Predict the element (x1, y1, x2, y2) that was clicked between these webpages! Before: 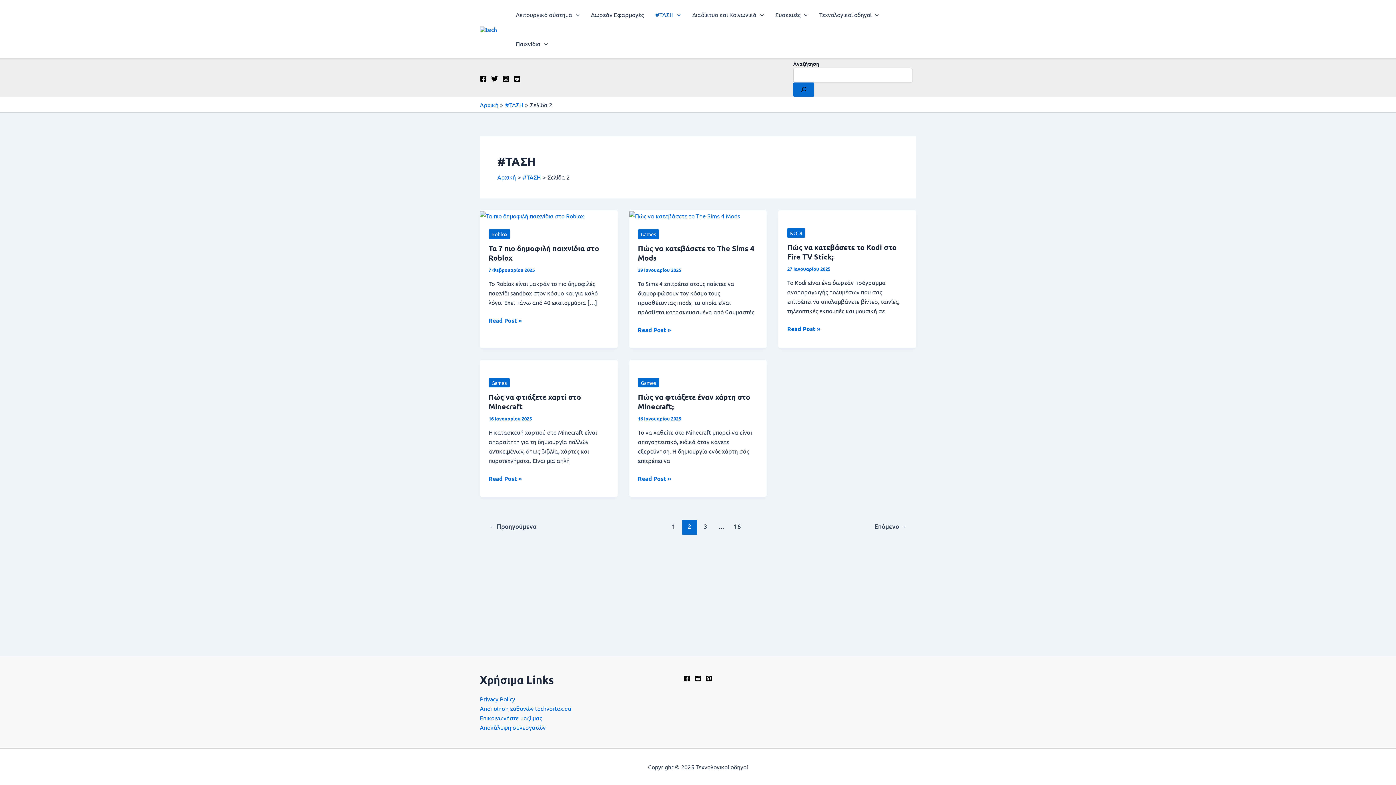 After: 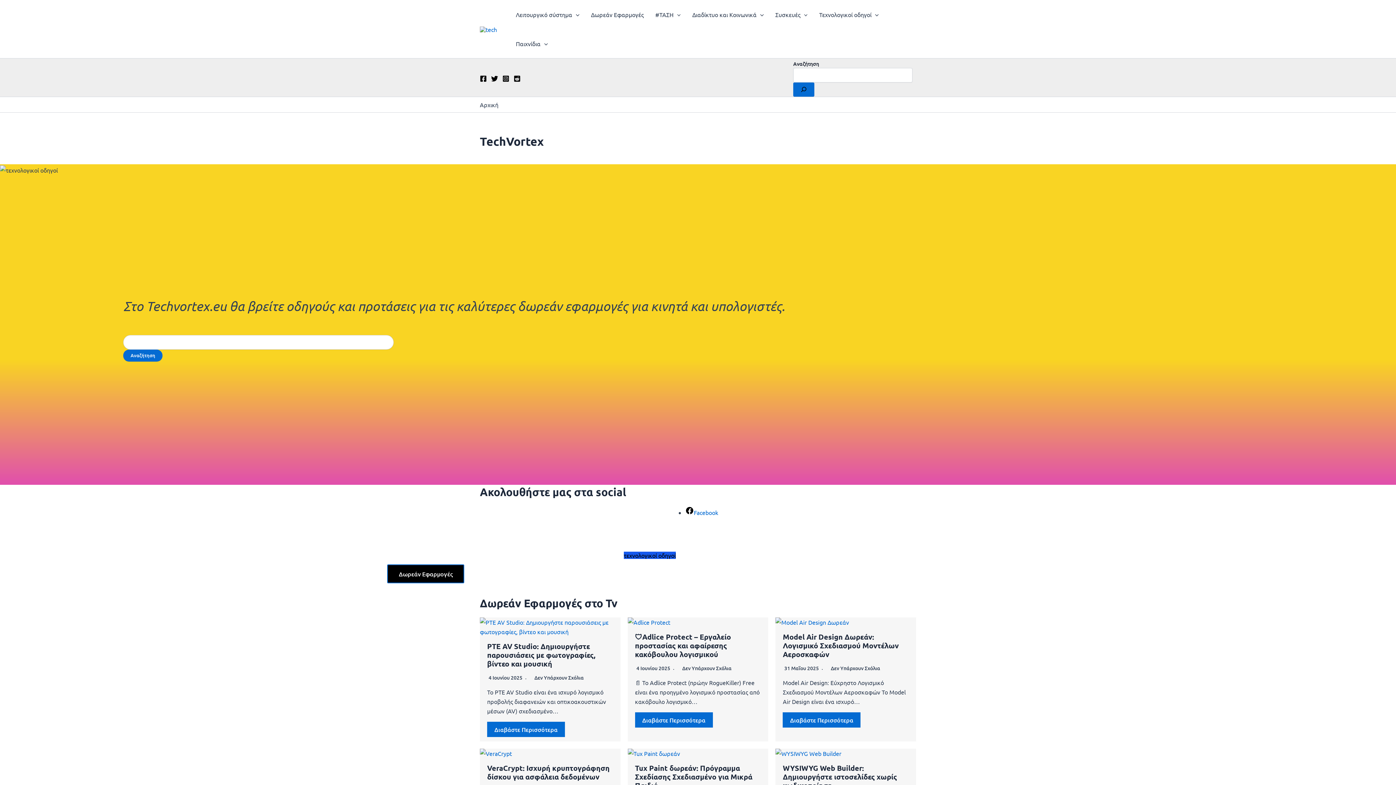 Action: bbox: (480, 24, 497, 32)